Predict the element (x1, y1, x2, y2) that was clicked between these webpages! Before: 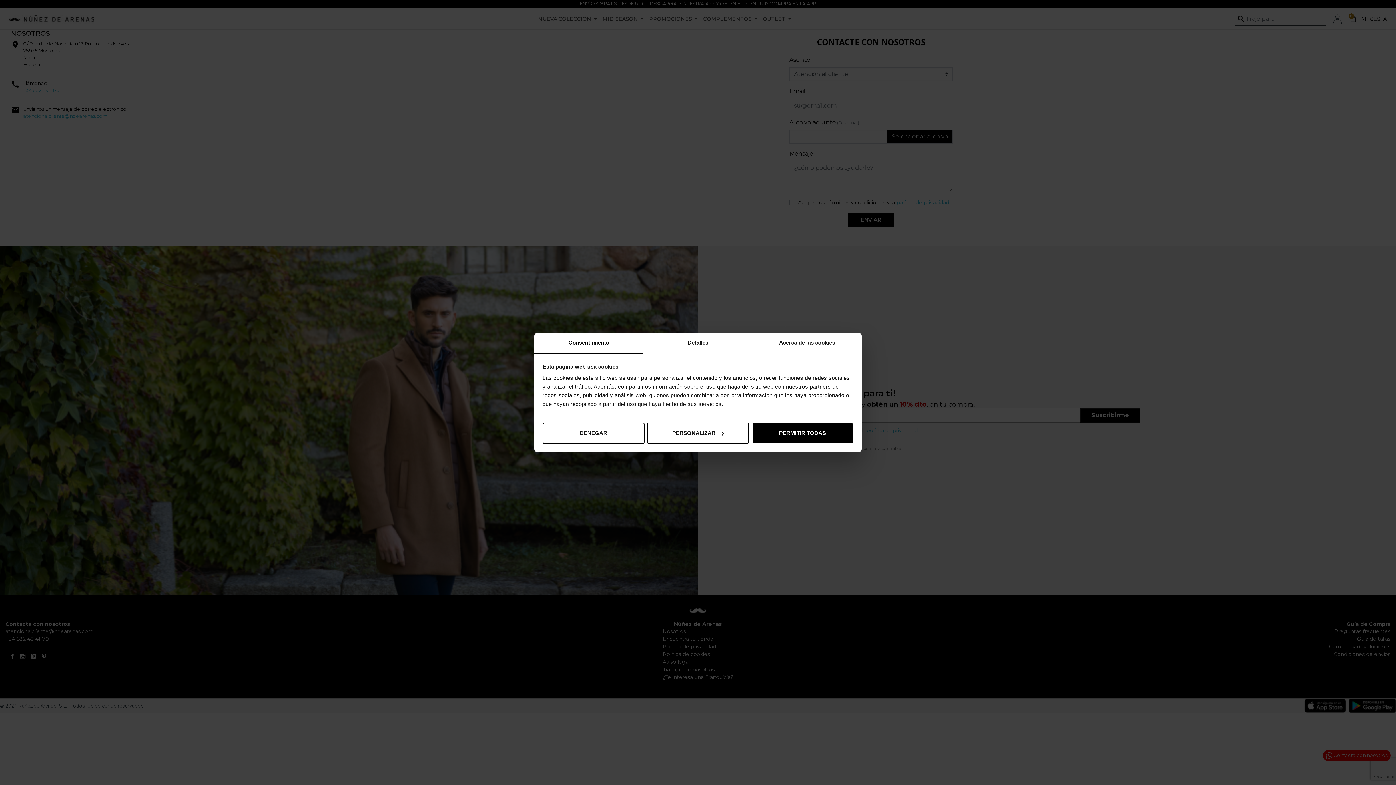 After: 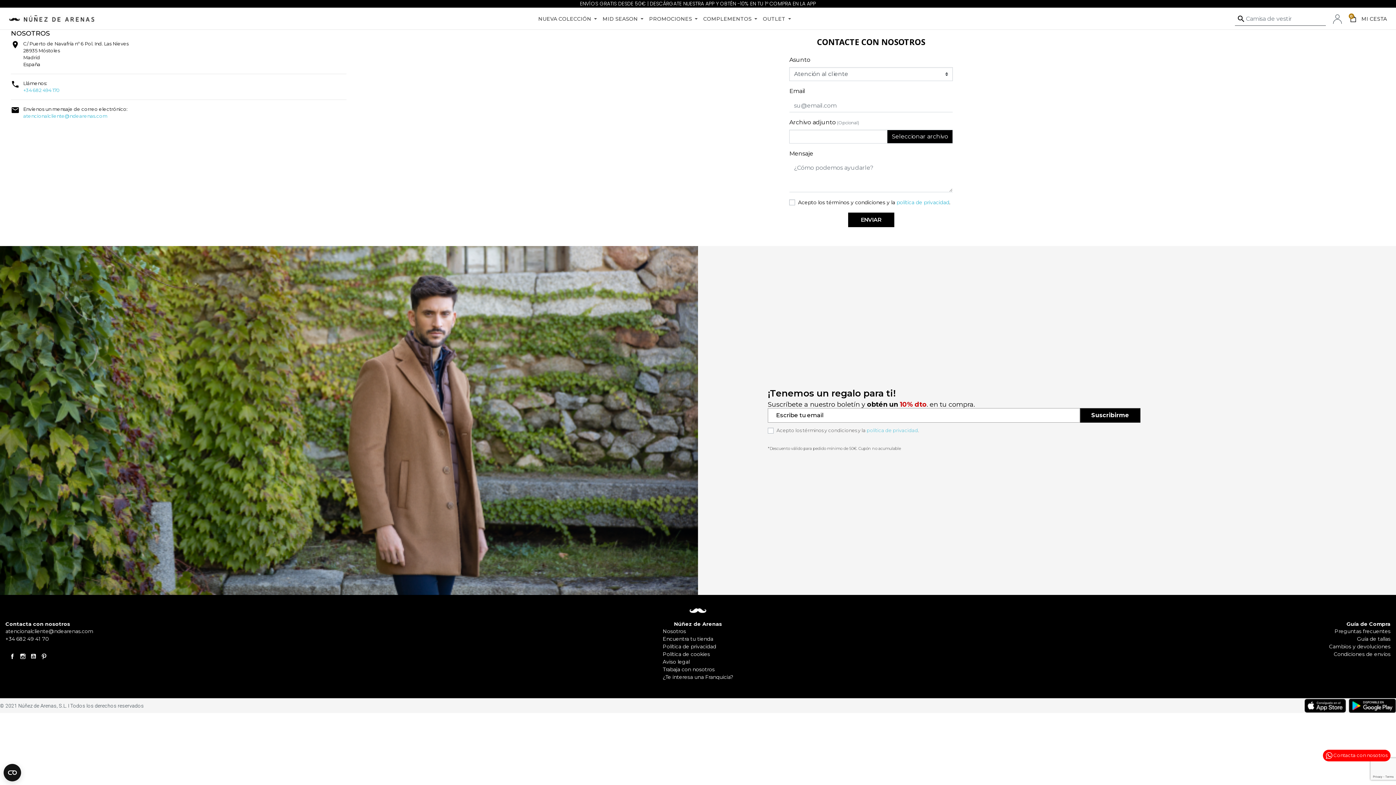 Action: bbox: (542, 422, 644, 443) label: DENEGAR